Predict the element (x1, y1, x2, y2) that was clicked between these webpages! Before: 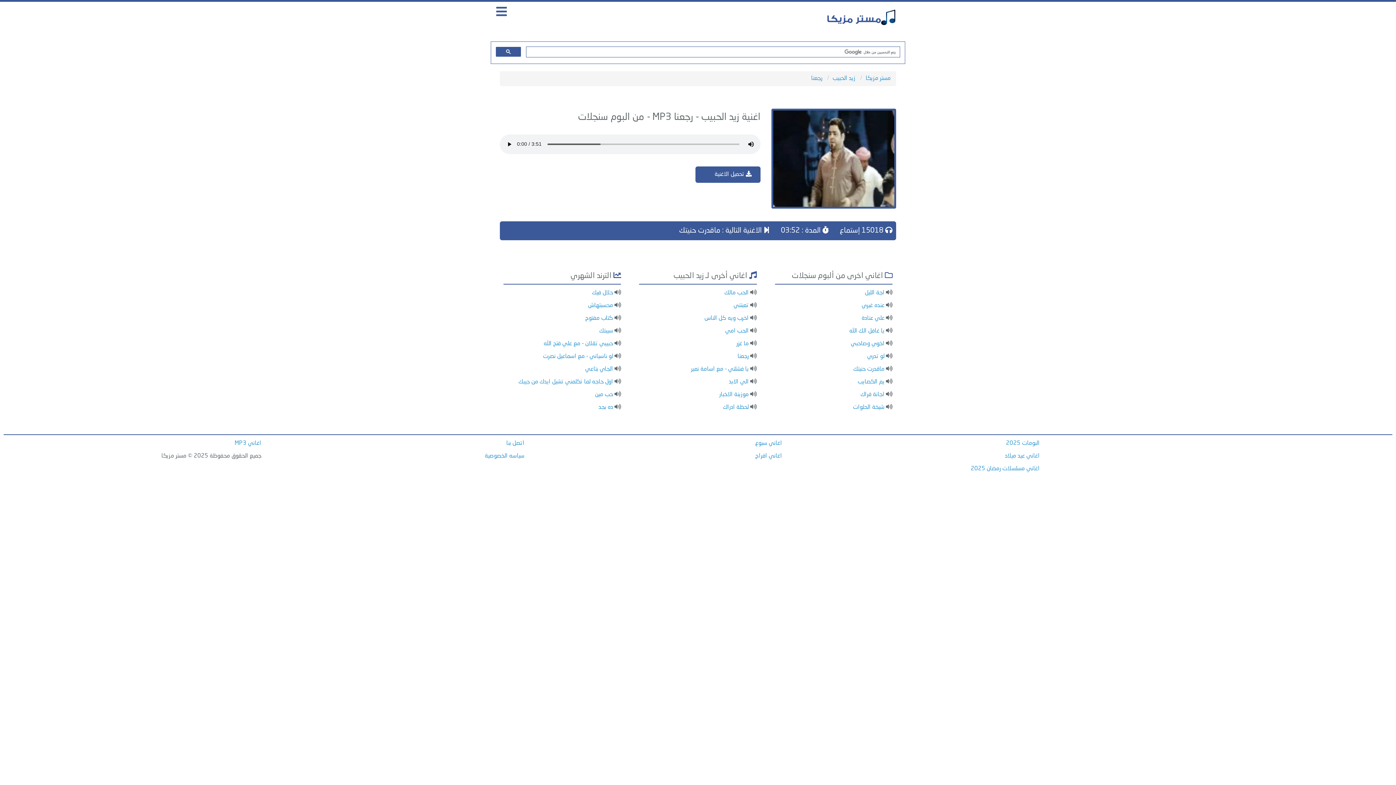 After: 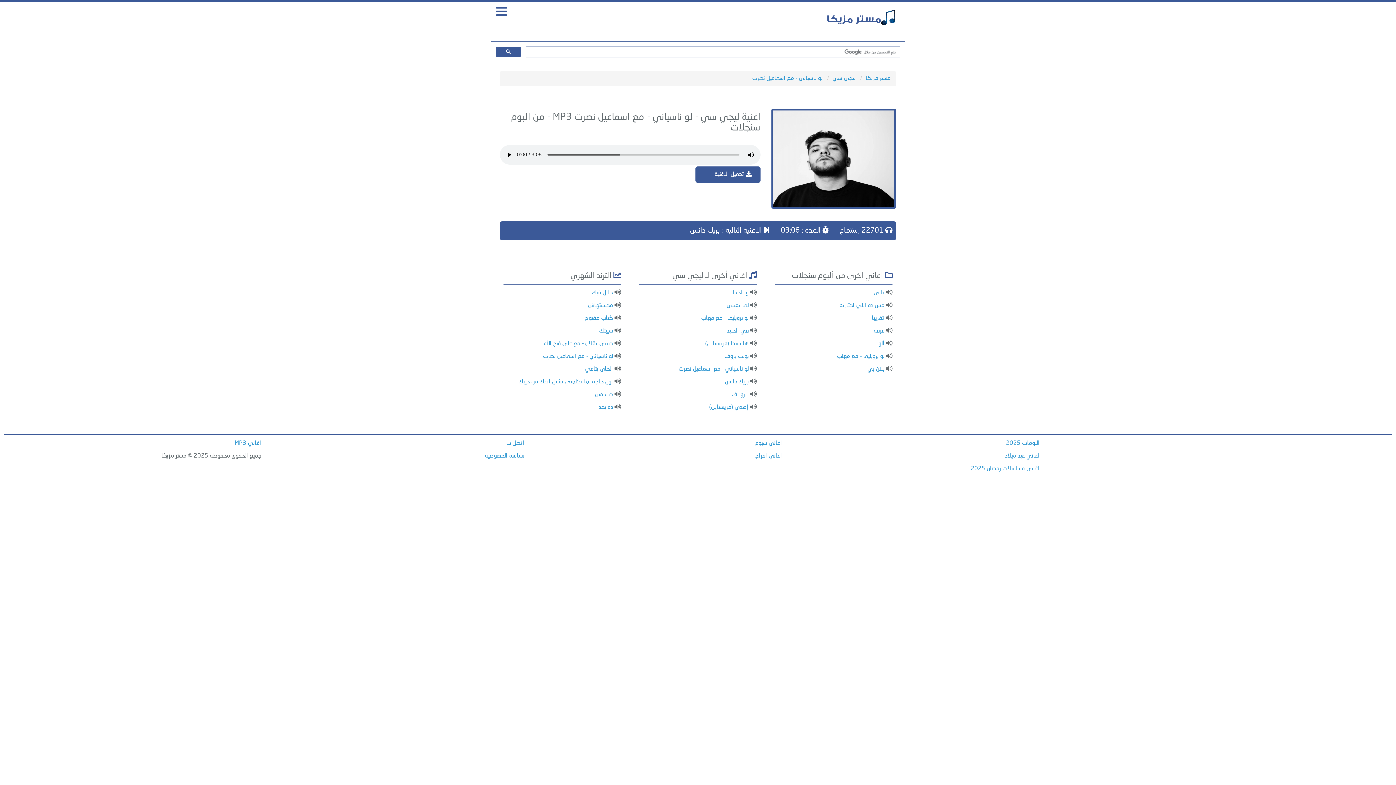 Action: bbox: (543, 353, 613, 359) label: لو ناسياني - مع اسماعيل نصرت